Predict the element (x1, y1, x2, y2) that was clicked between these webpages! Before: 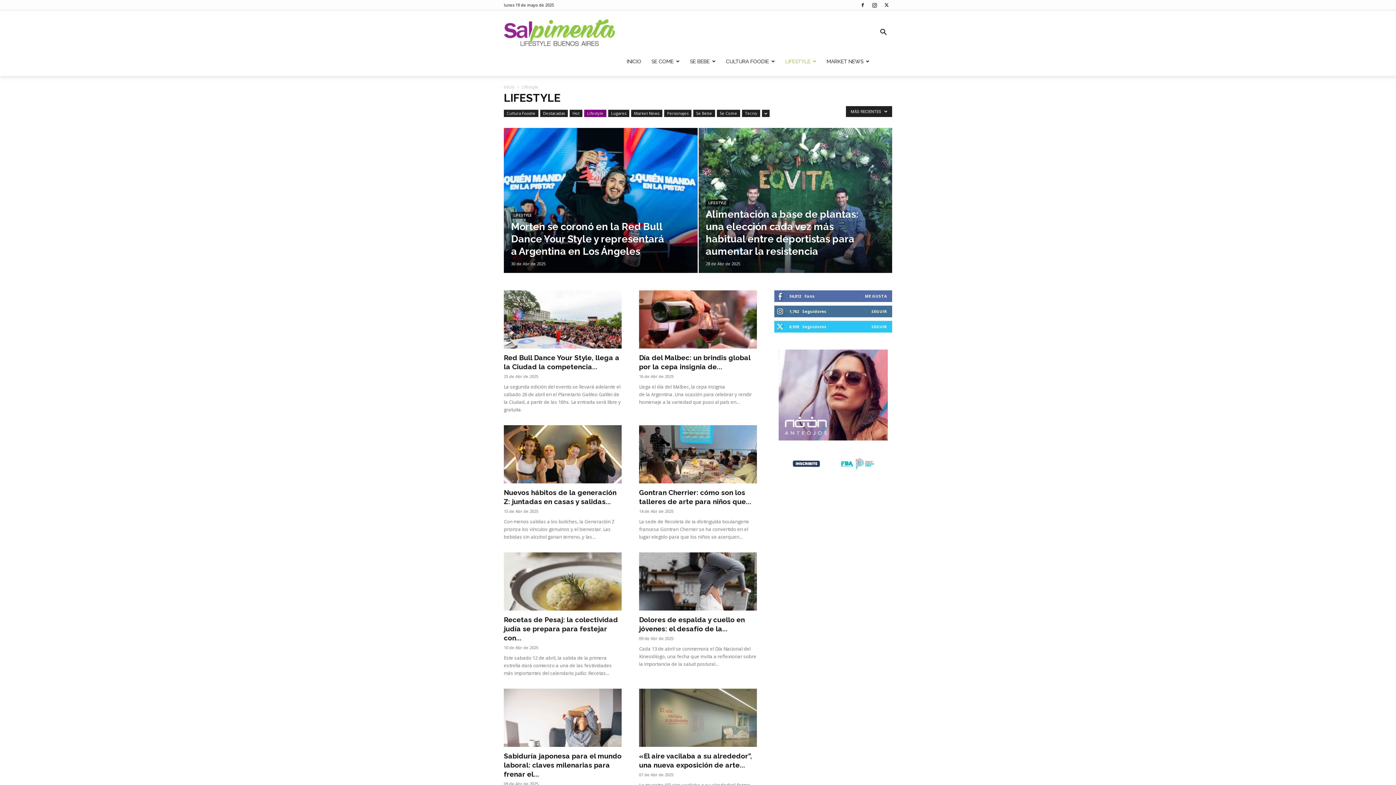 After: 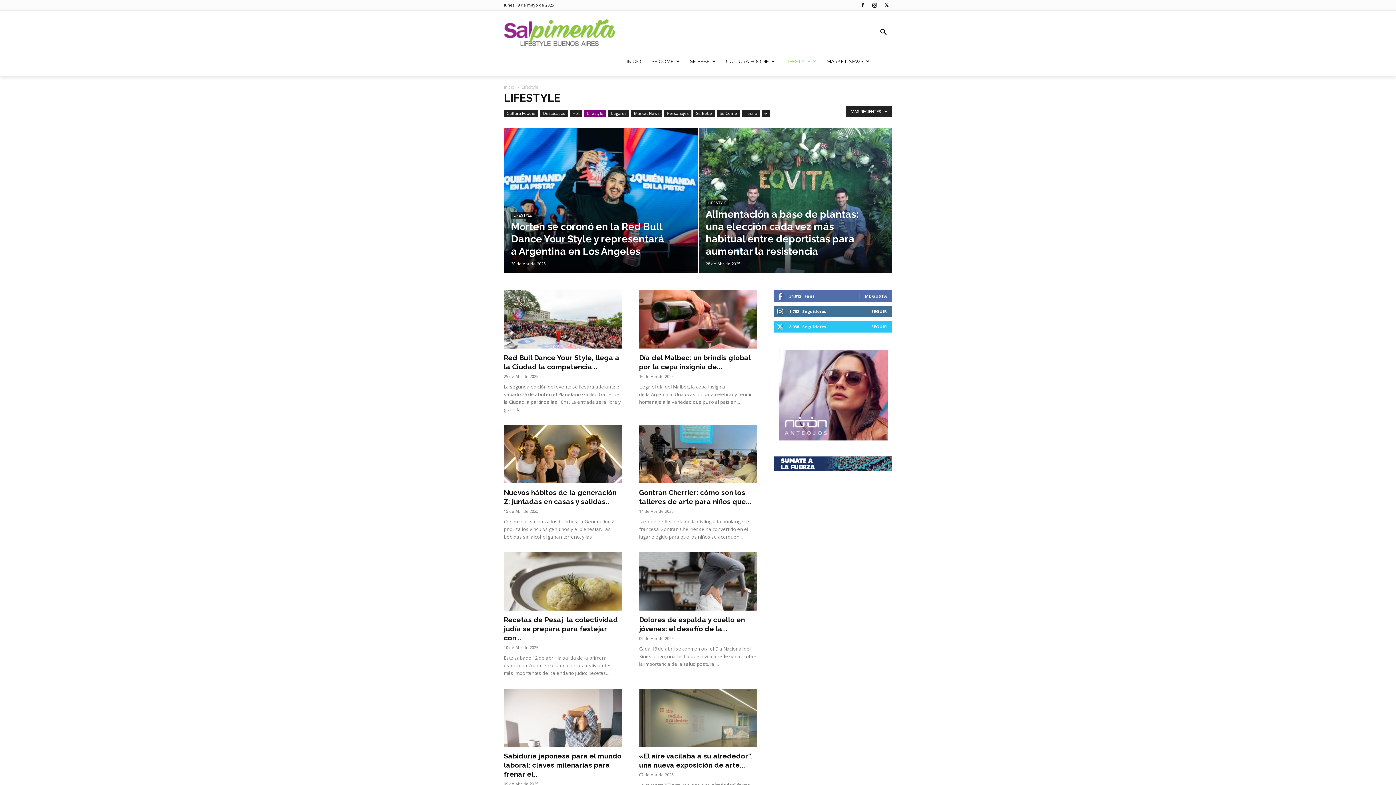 Action: bbox: (511, 212, 534, 218) label: LIFESTYLE